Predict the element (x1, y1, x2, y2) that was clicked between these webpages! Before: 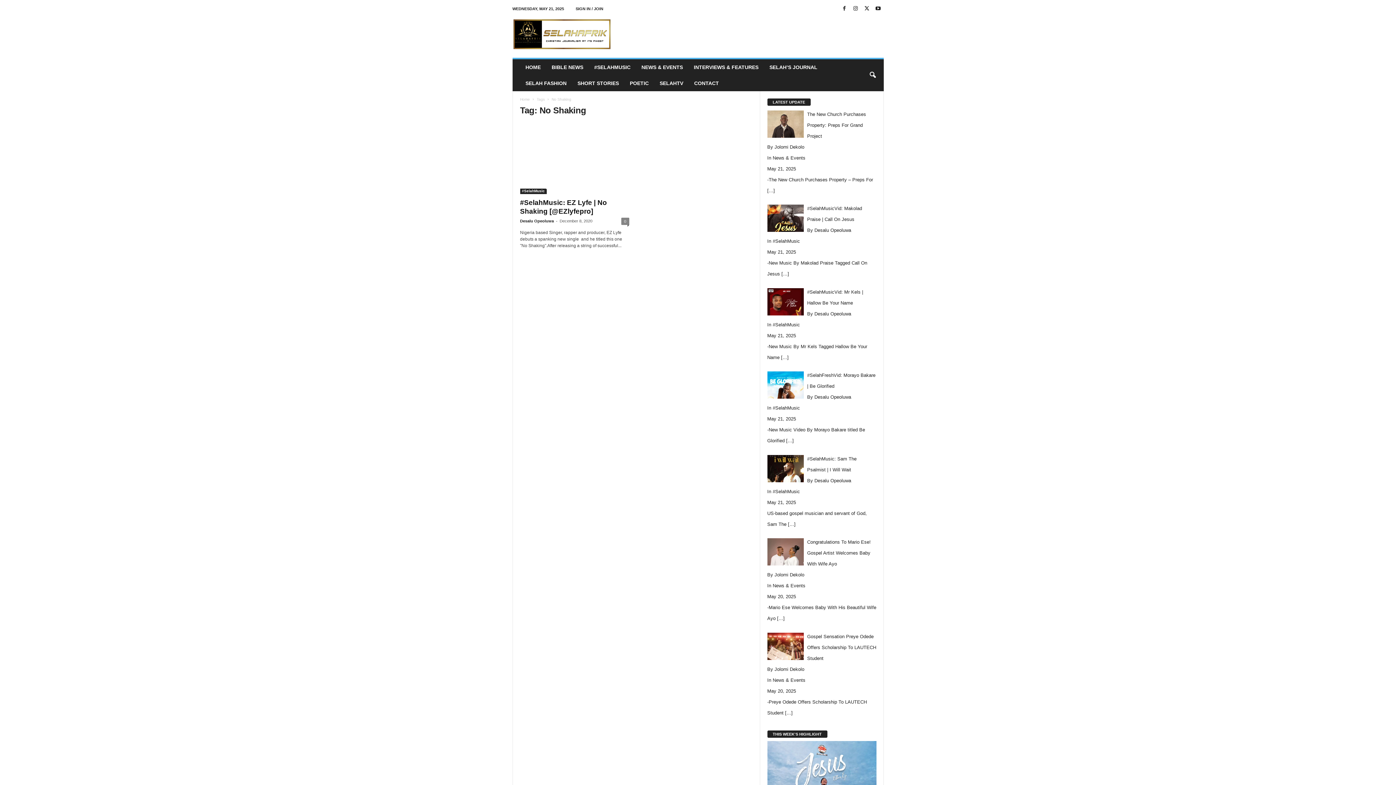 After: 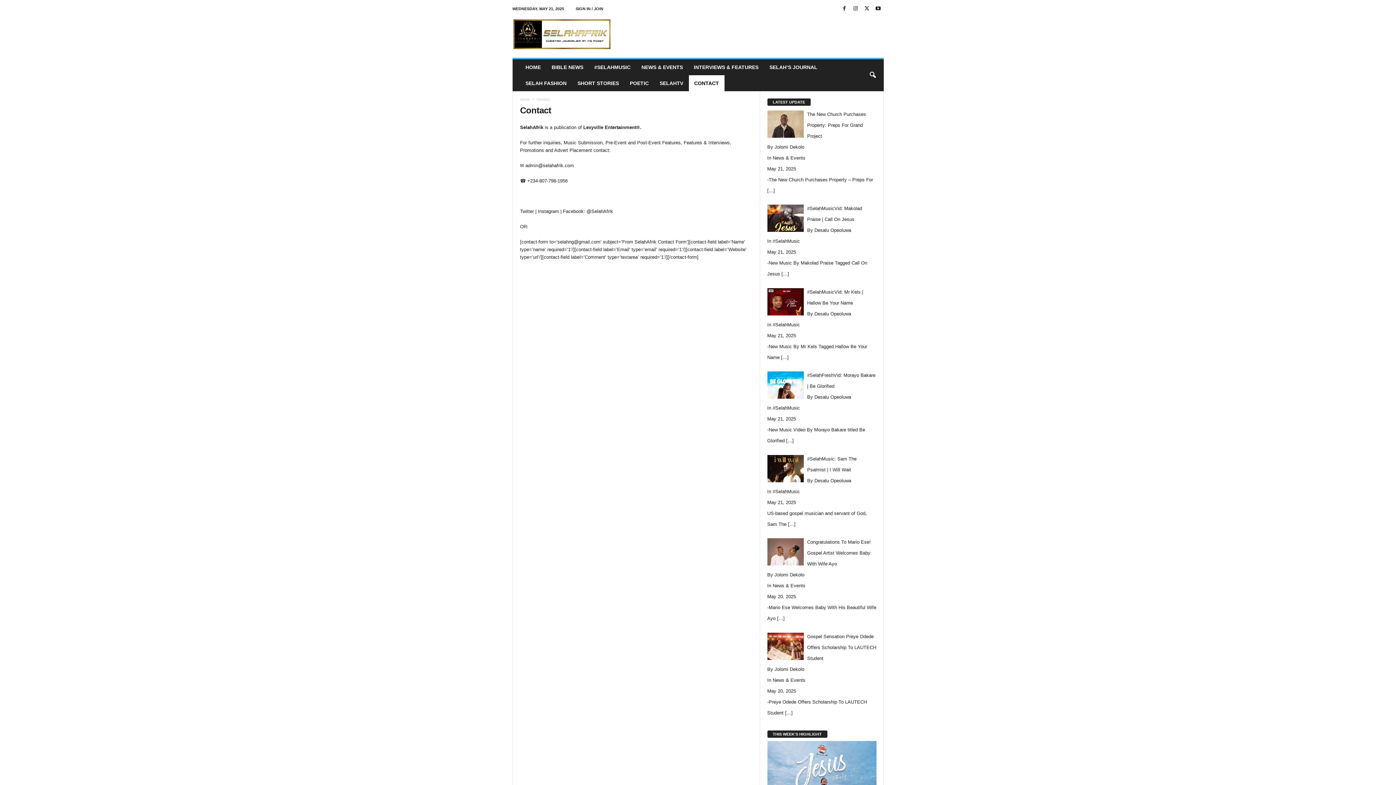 Action: bbox: (688, 75, 724, 91) label: CONTACT